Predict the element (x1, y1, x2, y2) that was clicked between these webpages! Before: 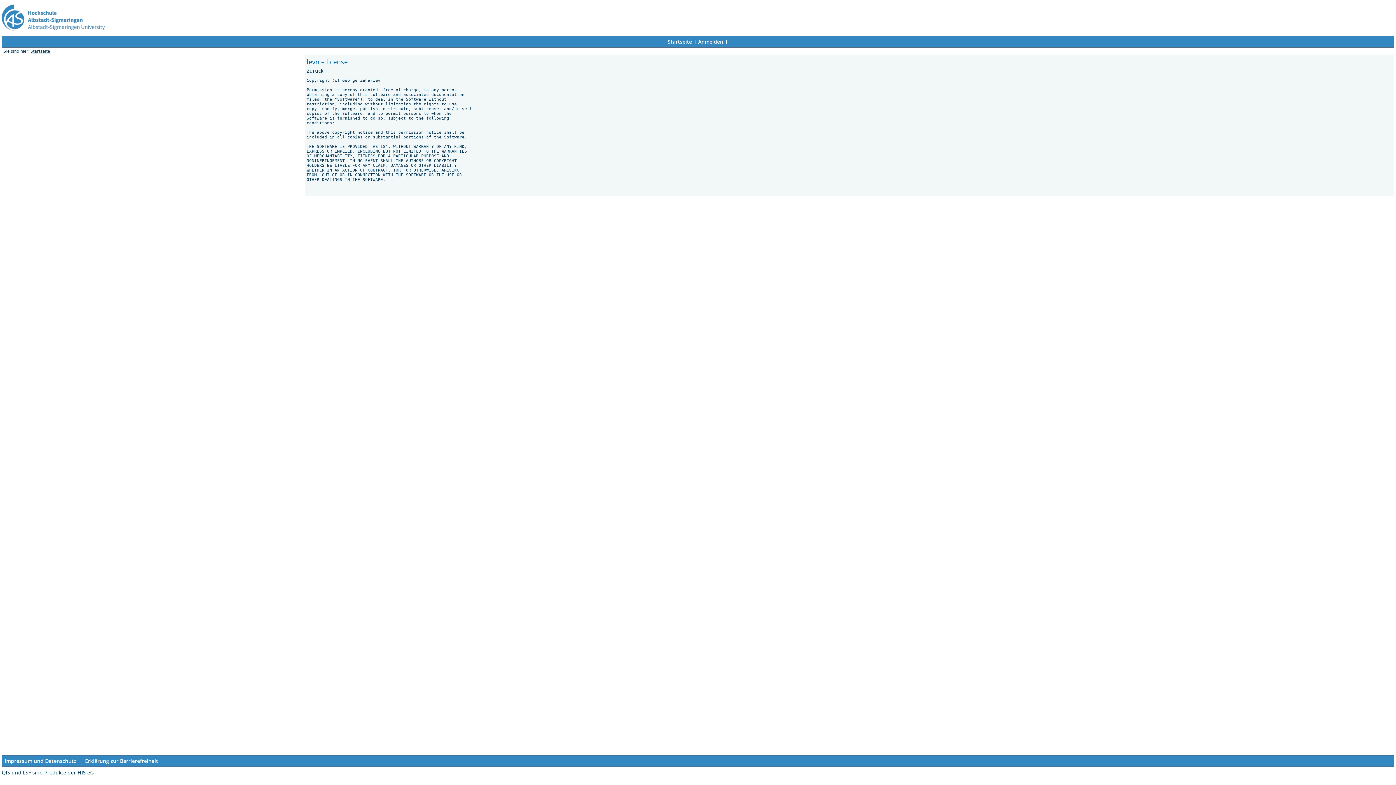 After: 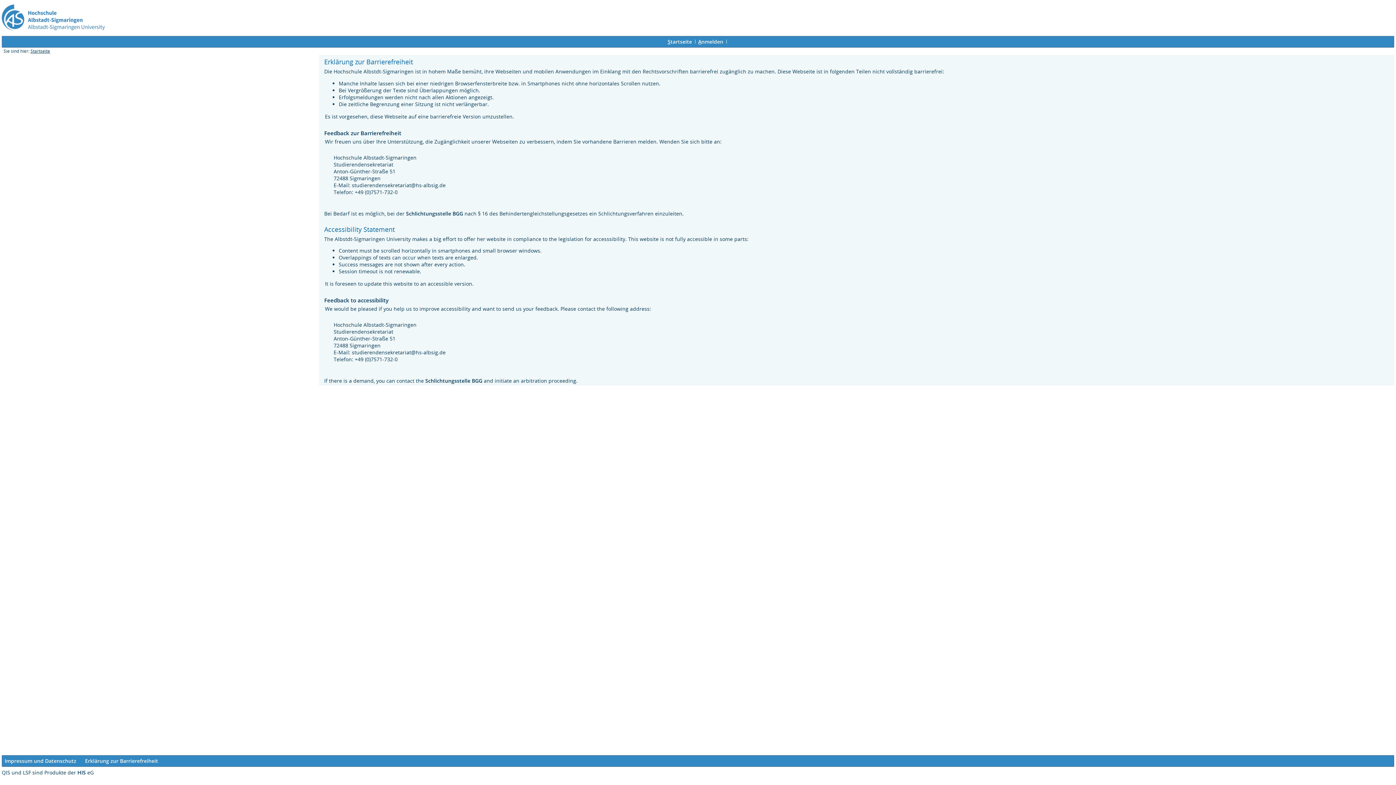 Action: bbox: (85, 757, 158, 764) label: Erklärung zur Barrierefreiheit